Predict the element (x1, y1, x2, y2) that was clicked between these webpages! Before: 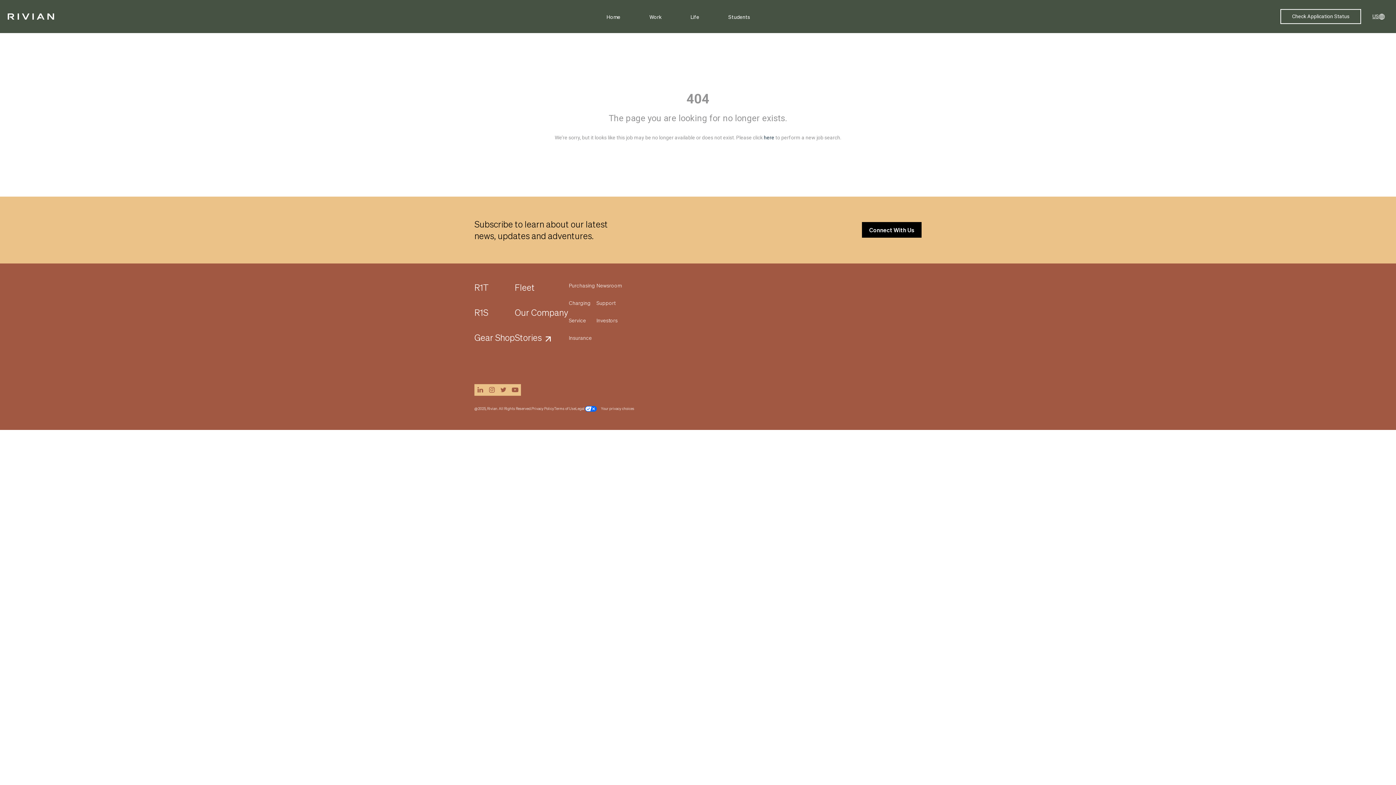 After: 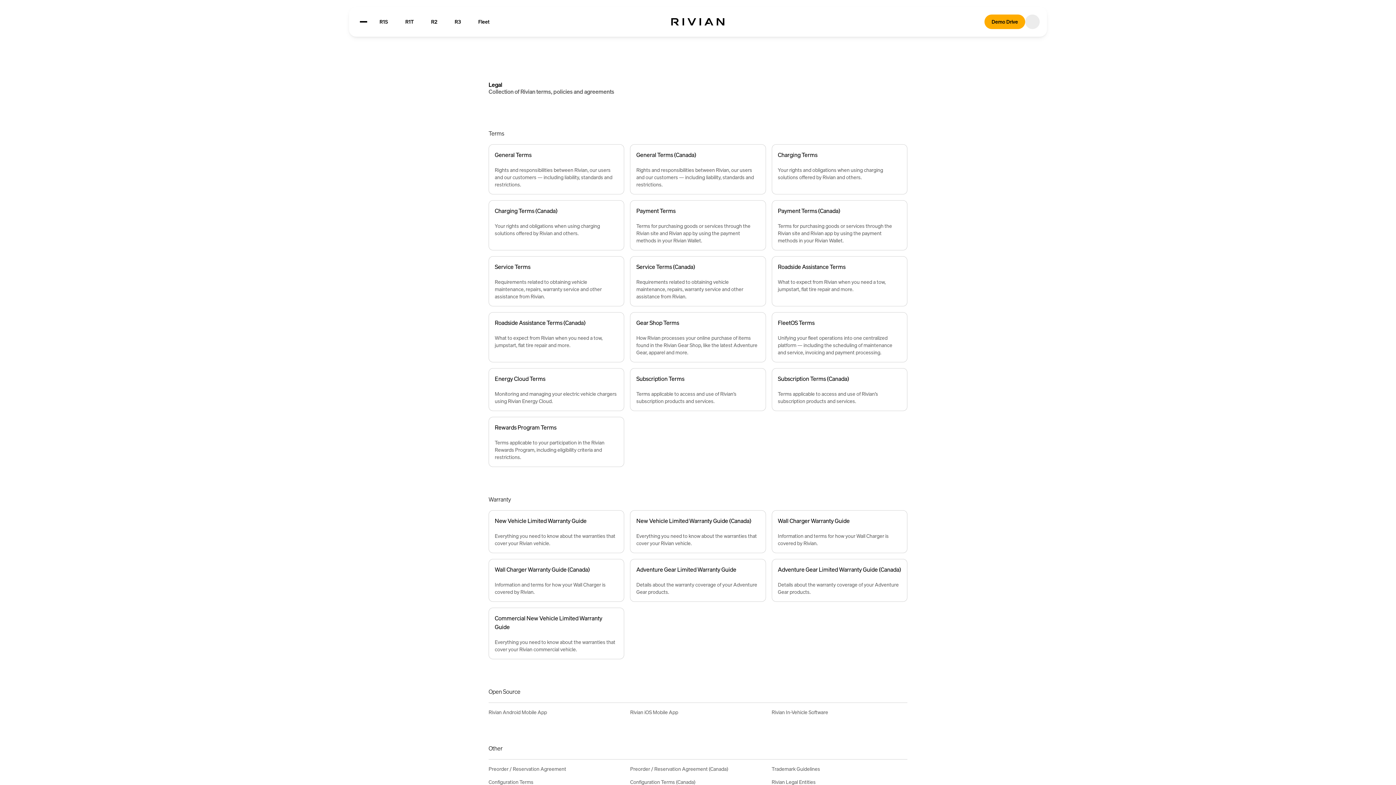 Action: bbox: (575, 406, 584, 411) label: Legal